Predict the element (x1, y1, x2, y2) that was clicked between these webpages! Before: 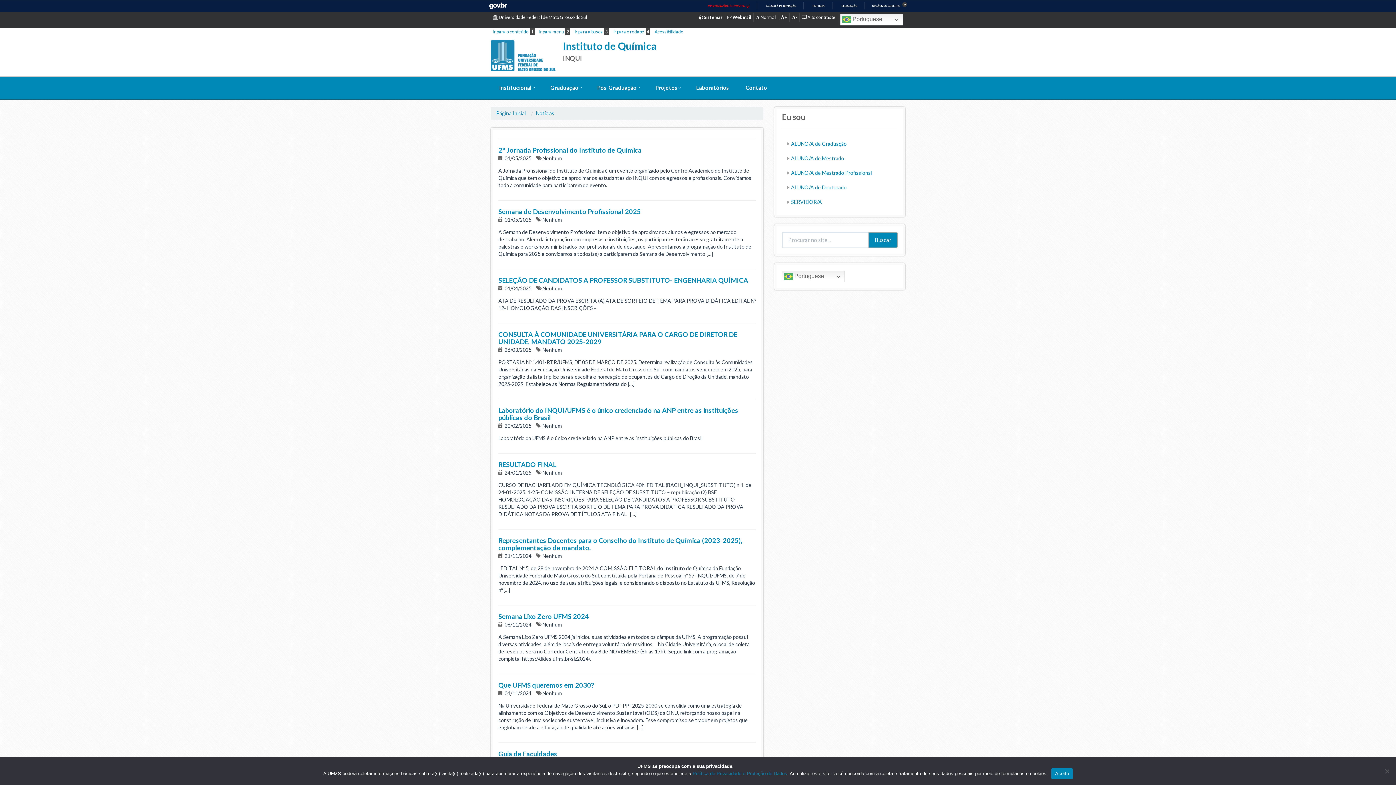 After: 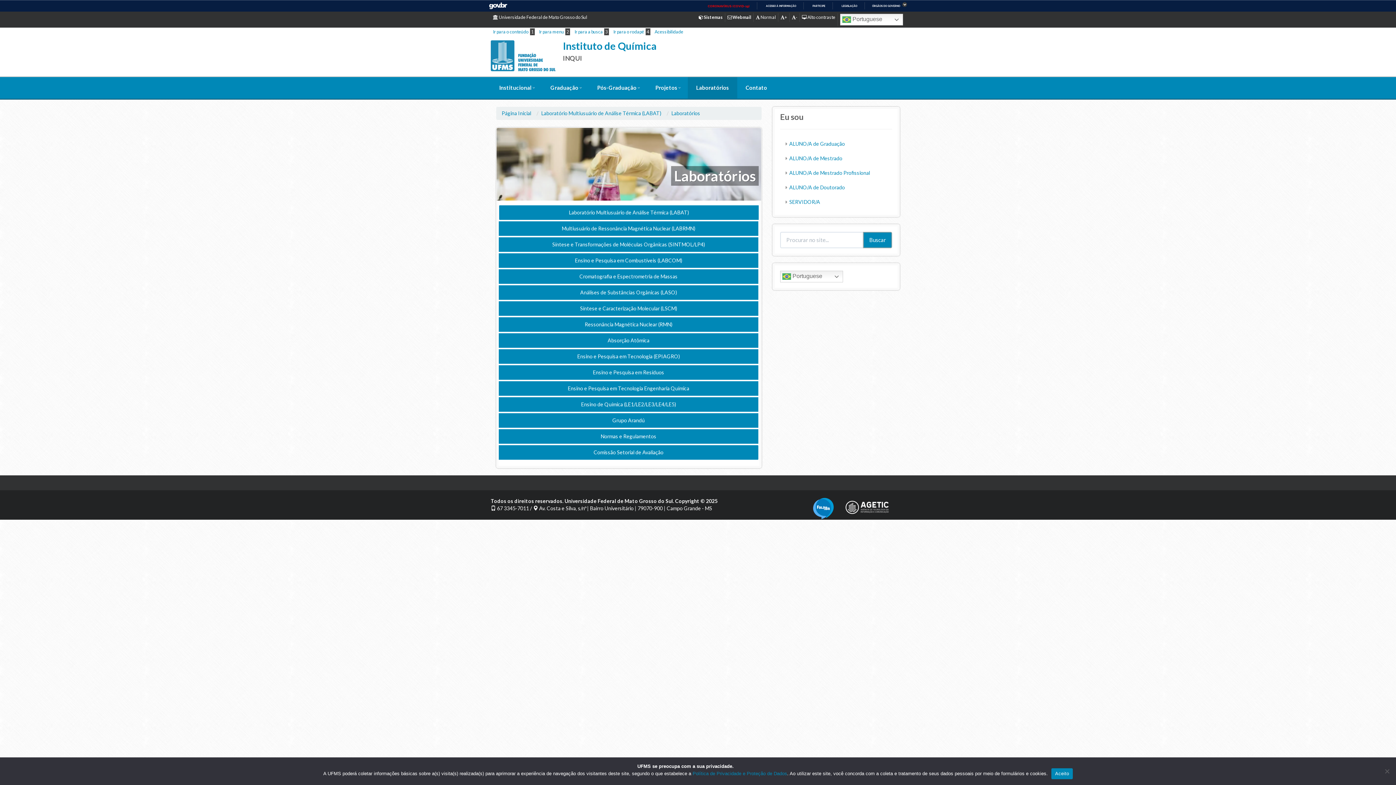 Action: bbox: (688, 76, 737, 98) label: Laboratórios